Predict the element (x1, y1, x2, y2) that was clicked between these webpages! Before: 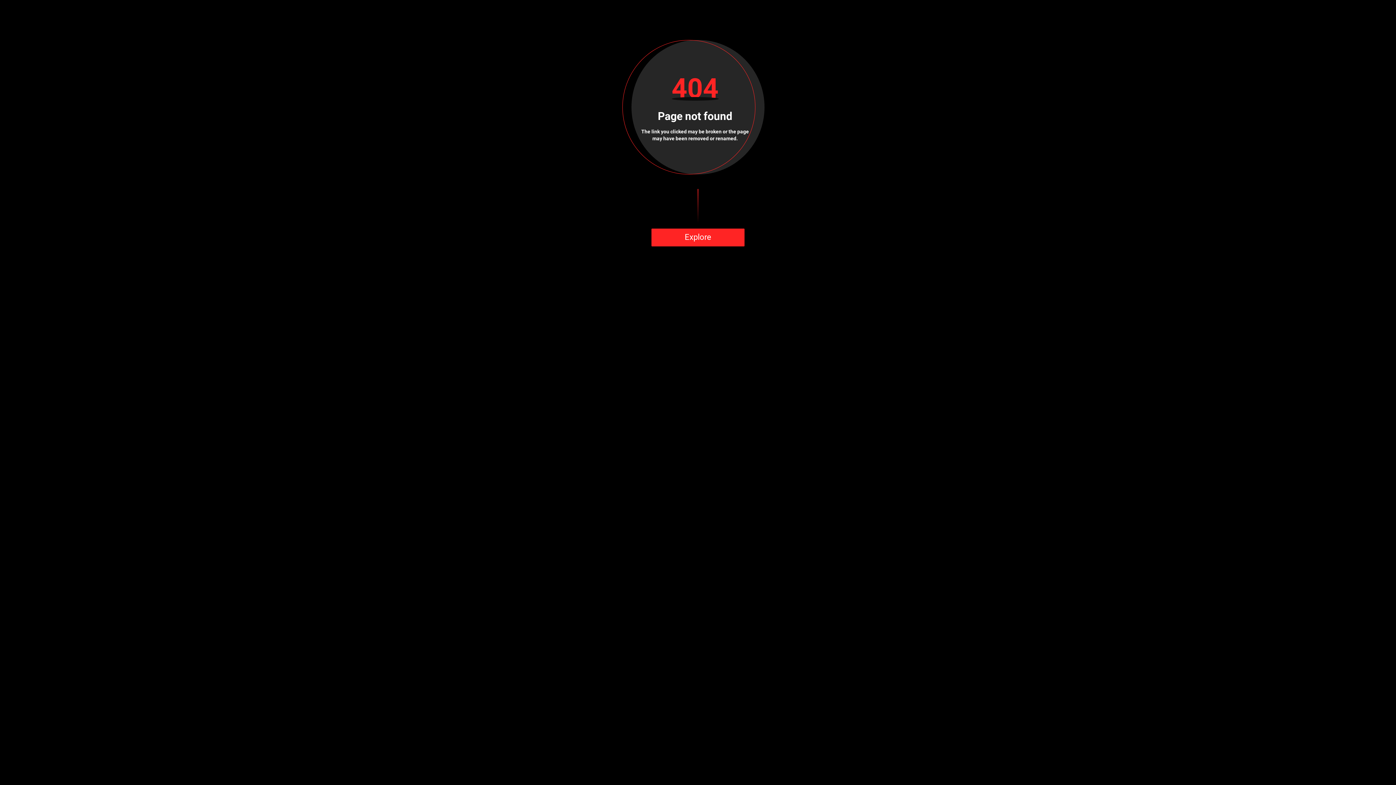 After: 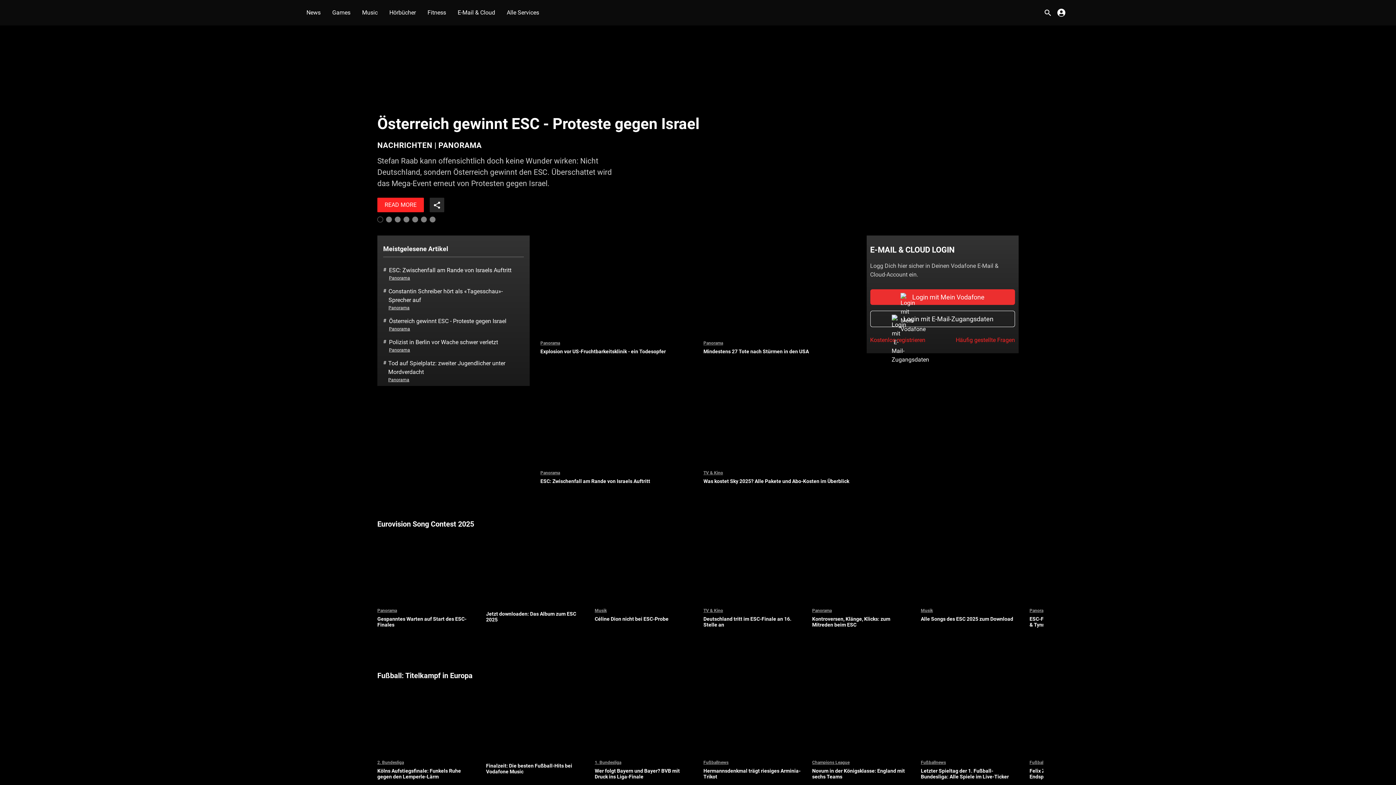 Action: bbox: (651, 228, 744, 246) label: Explore